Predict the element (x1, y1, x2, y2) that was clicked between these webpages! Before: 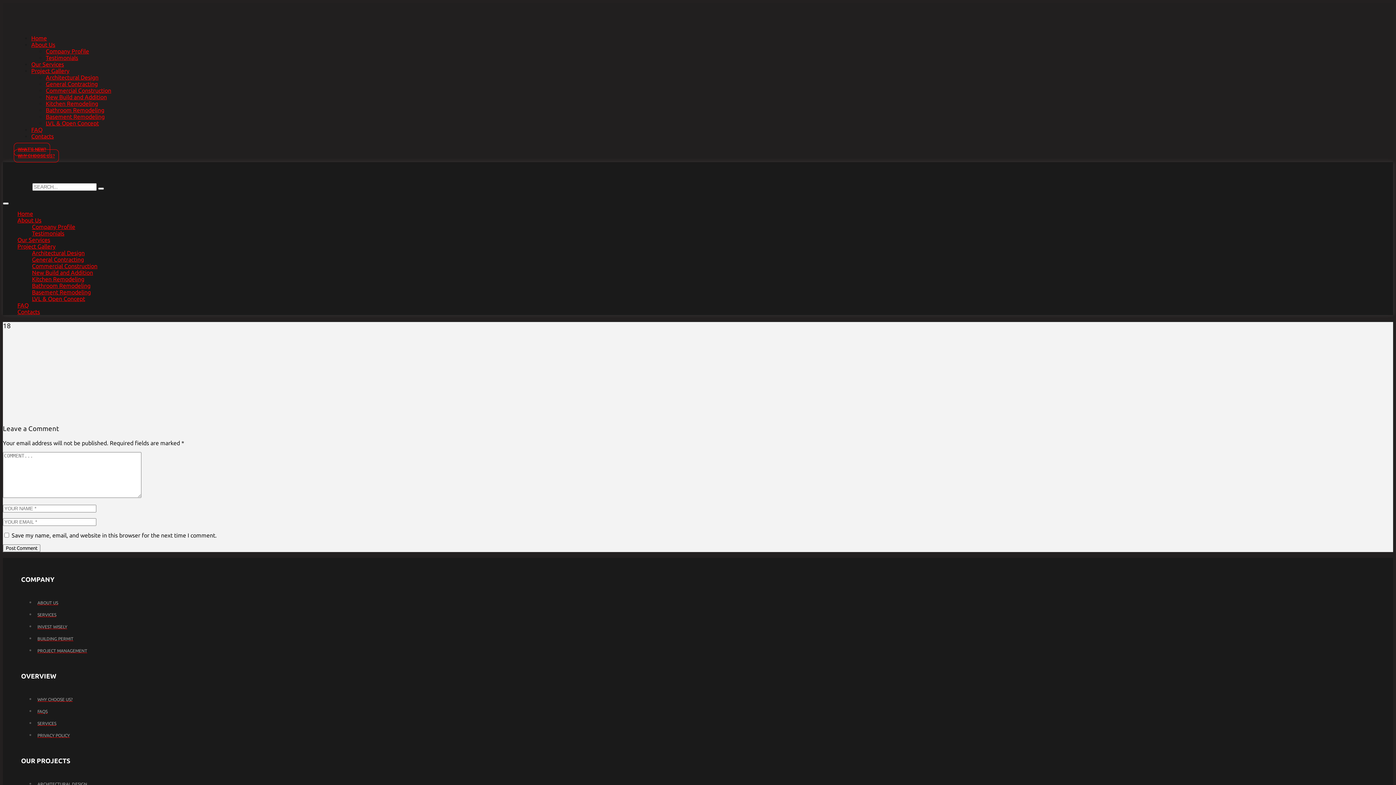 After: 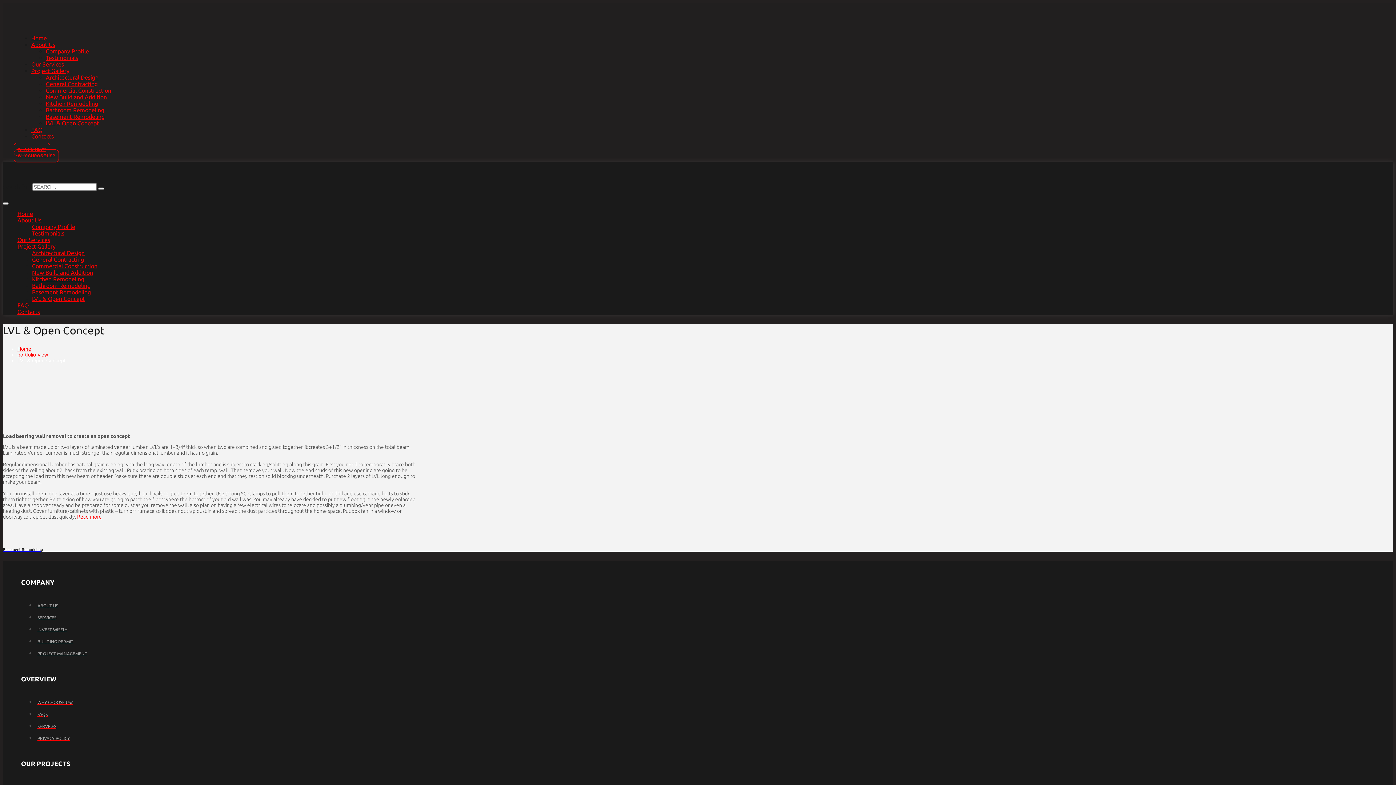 Action: label: LVL & Open Concept bbox: (32, 295, 85, 302)